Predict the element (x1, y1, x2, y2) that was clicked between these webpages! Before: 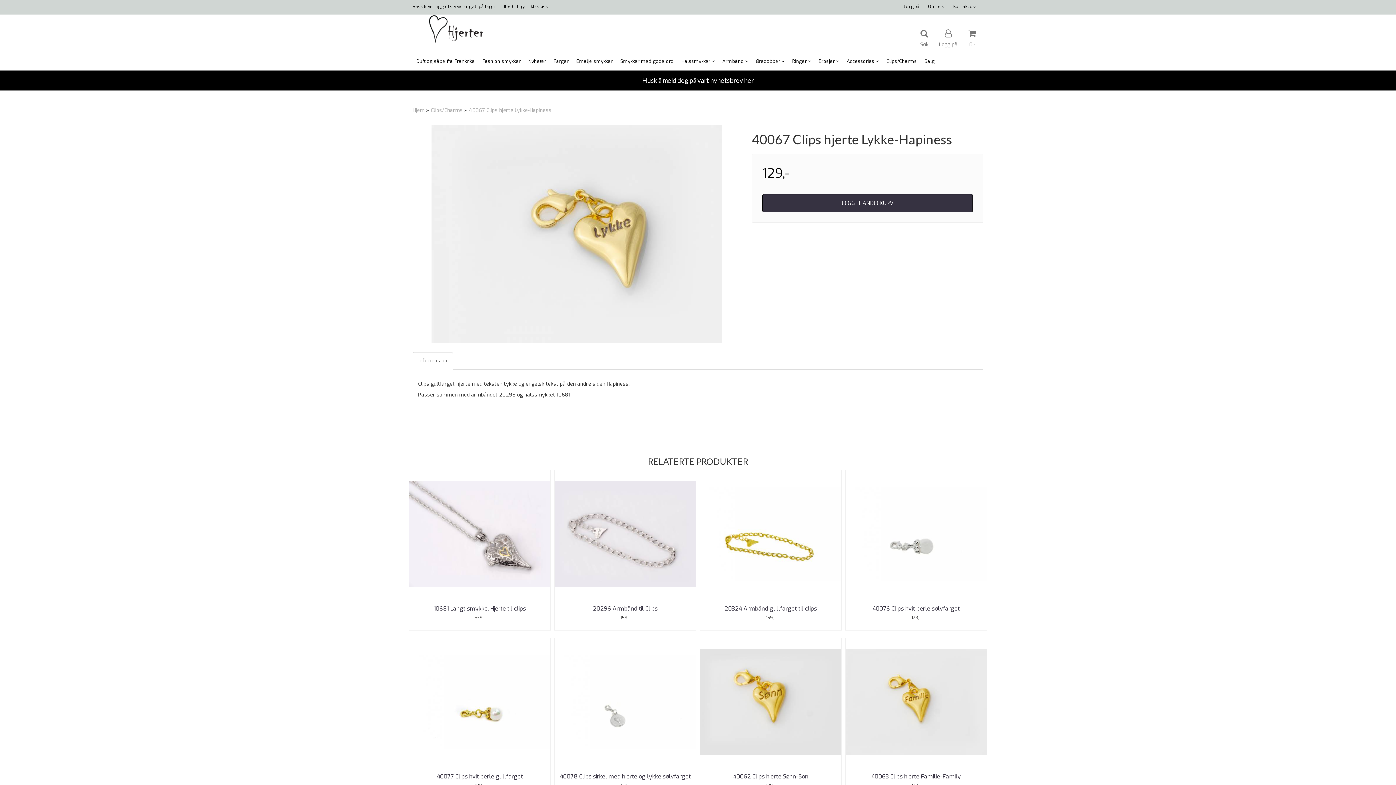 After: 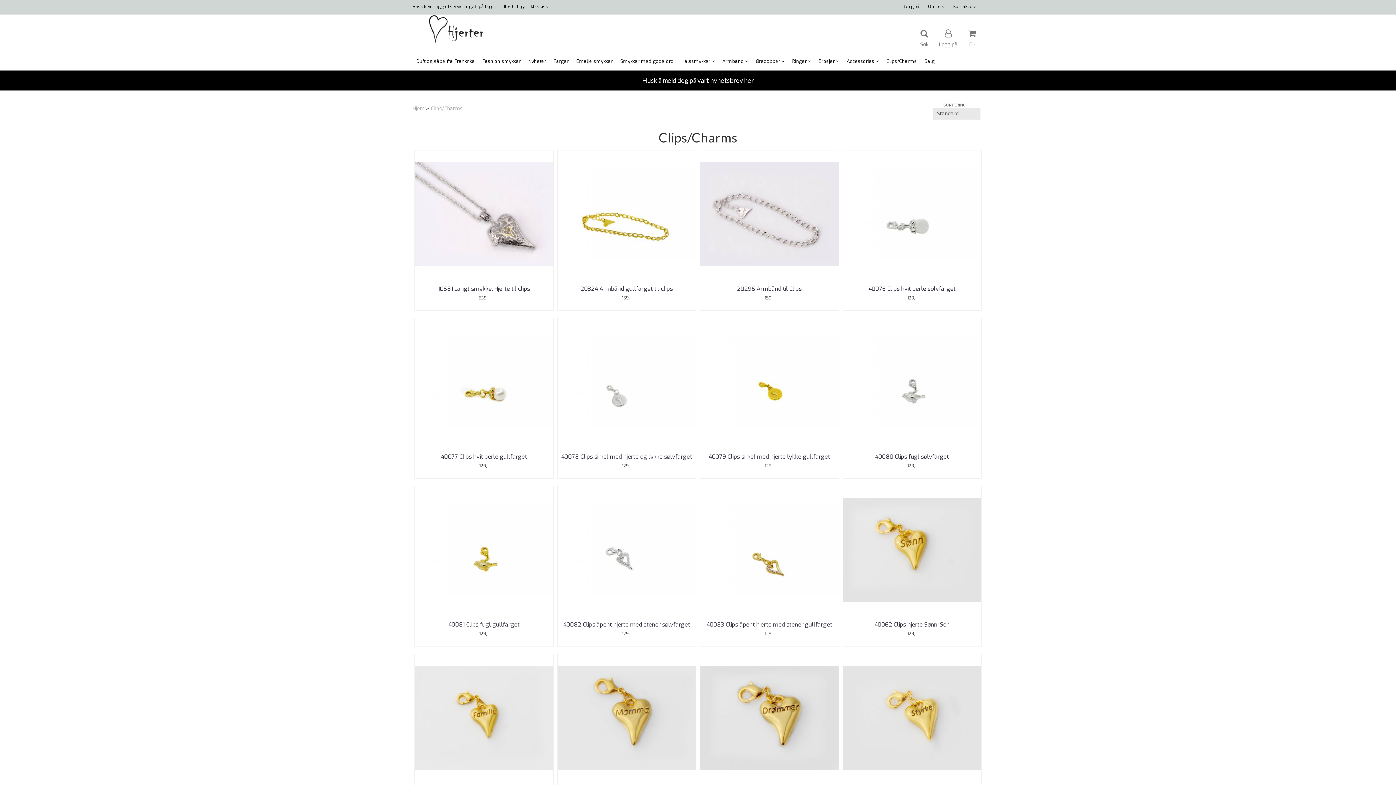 Action: label: Clips/Charms bbox: (882, 52, 921, 70)